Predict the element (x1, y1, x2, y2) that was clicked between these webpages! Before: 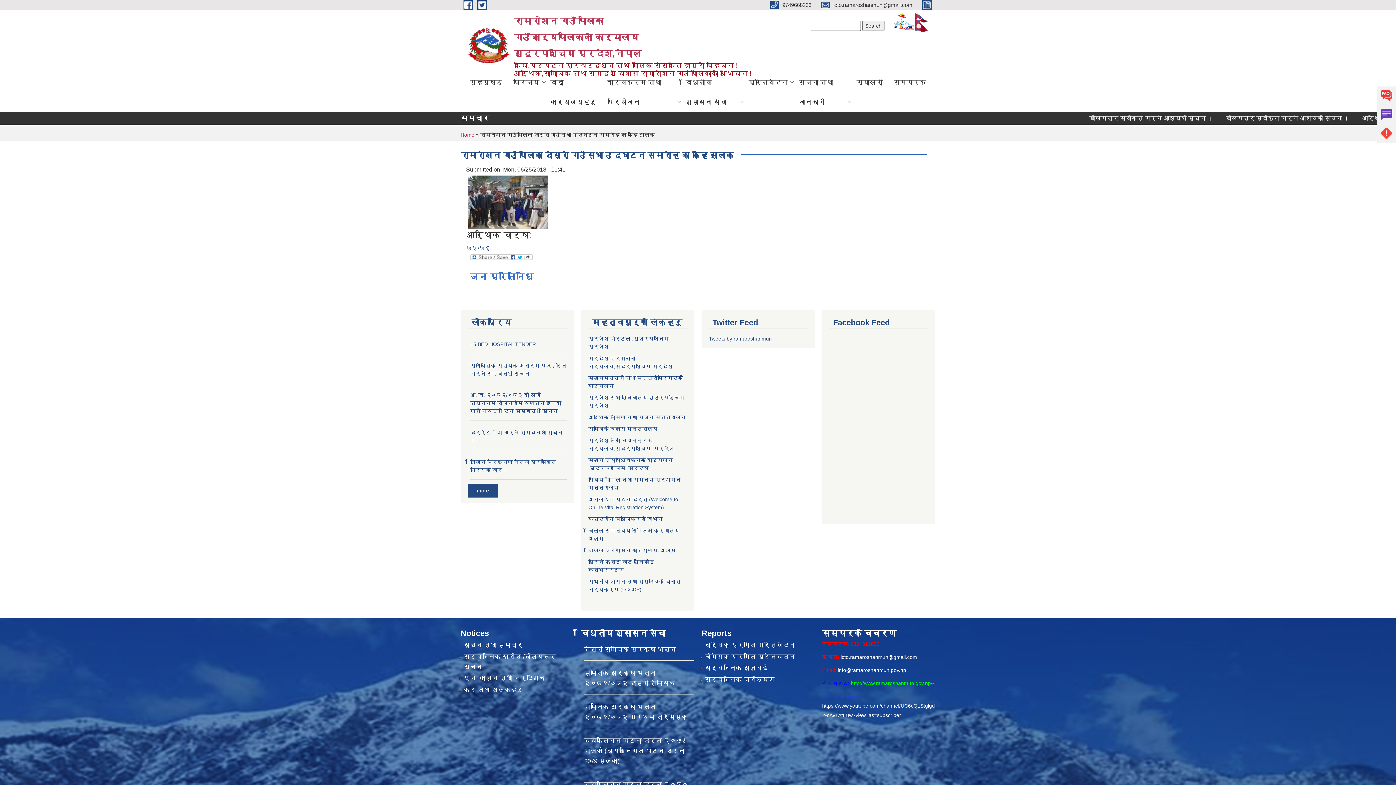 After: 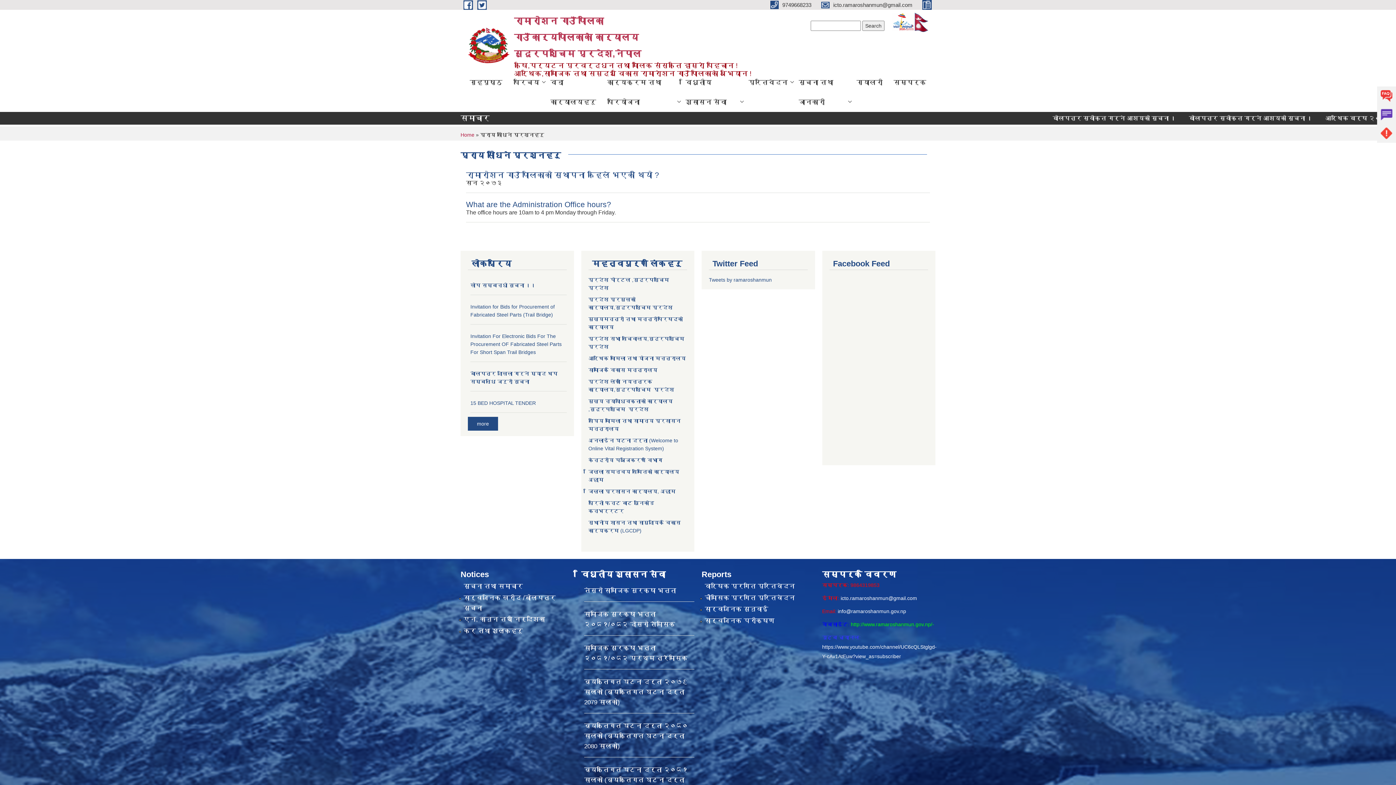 Action: bbox: (1377, 86, 1396, 105) label: FAQs